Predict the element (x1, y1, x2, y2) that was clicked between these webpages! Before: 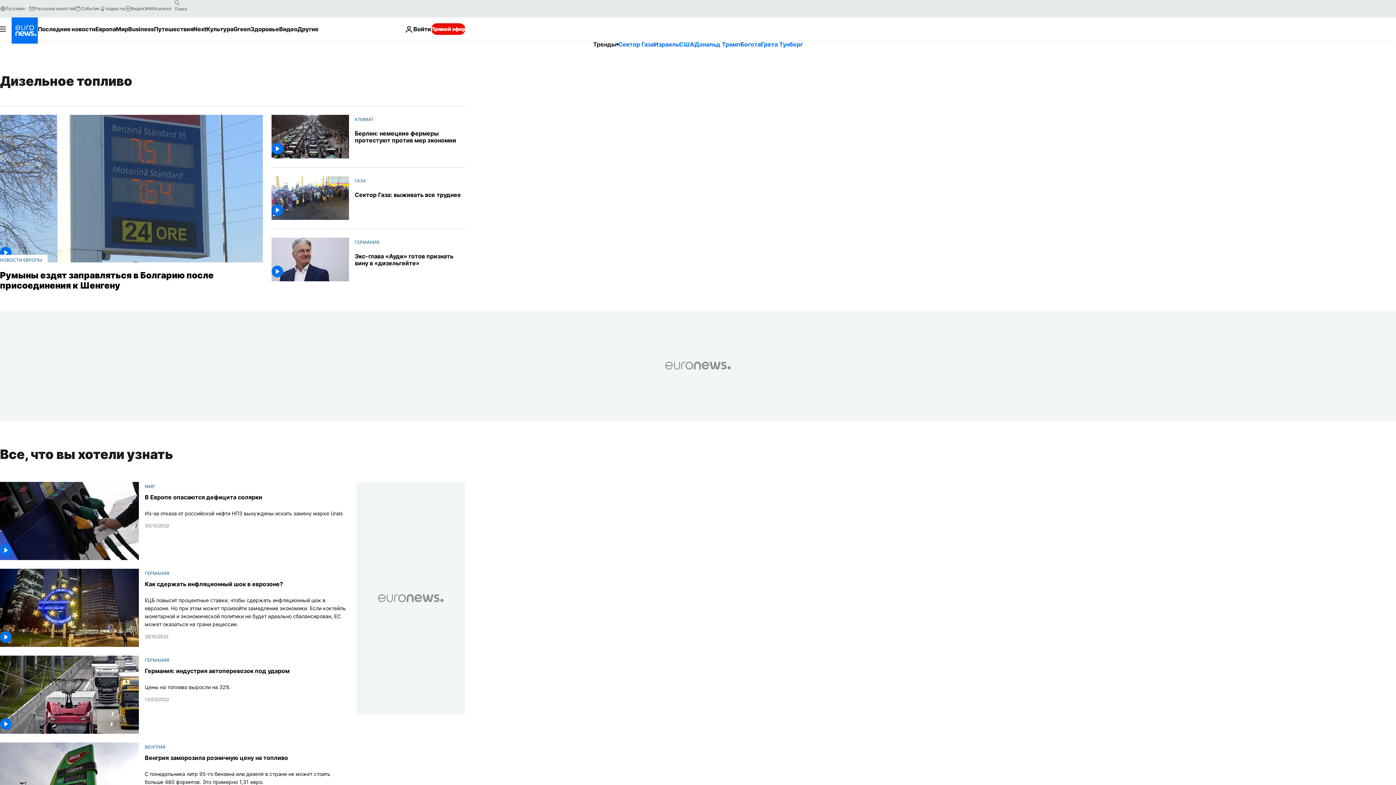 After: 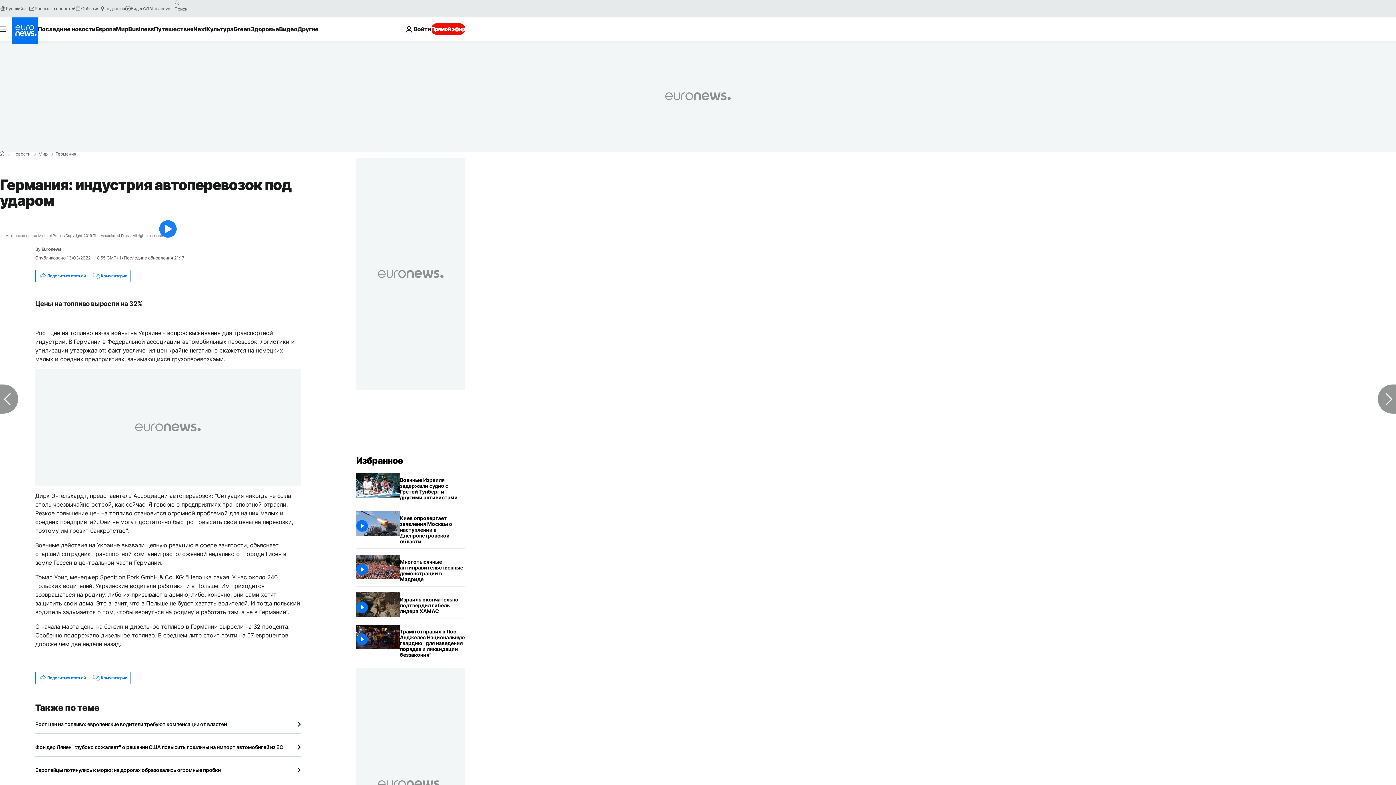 Action: bbox: (0, 655, 139, 734)